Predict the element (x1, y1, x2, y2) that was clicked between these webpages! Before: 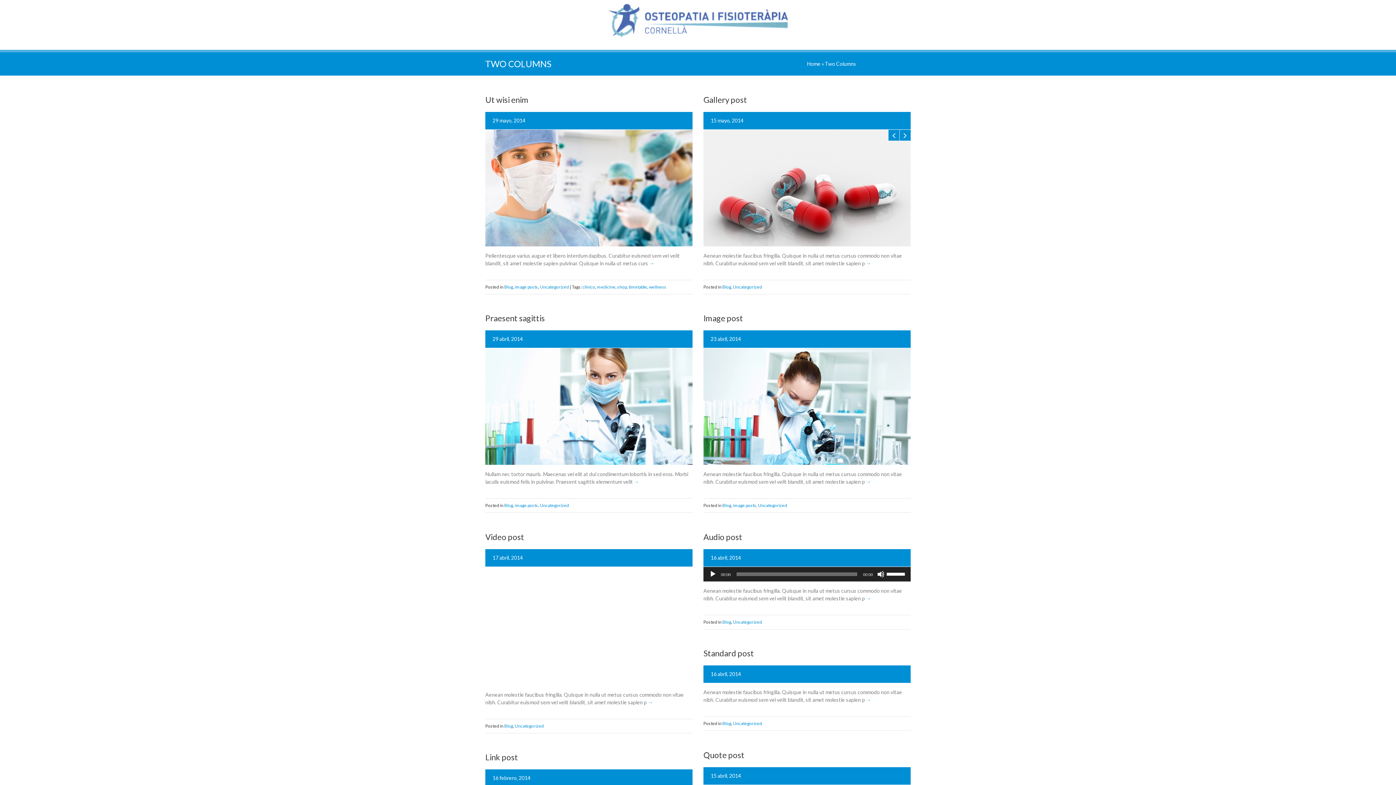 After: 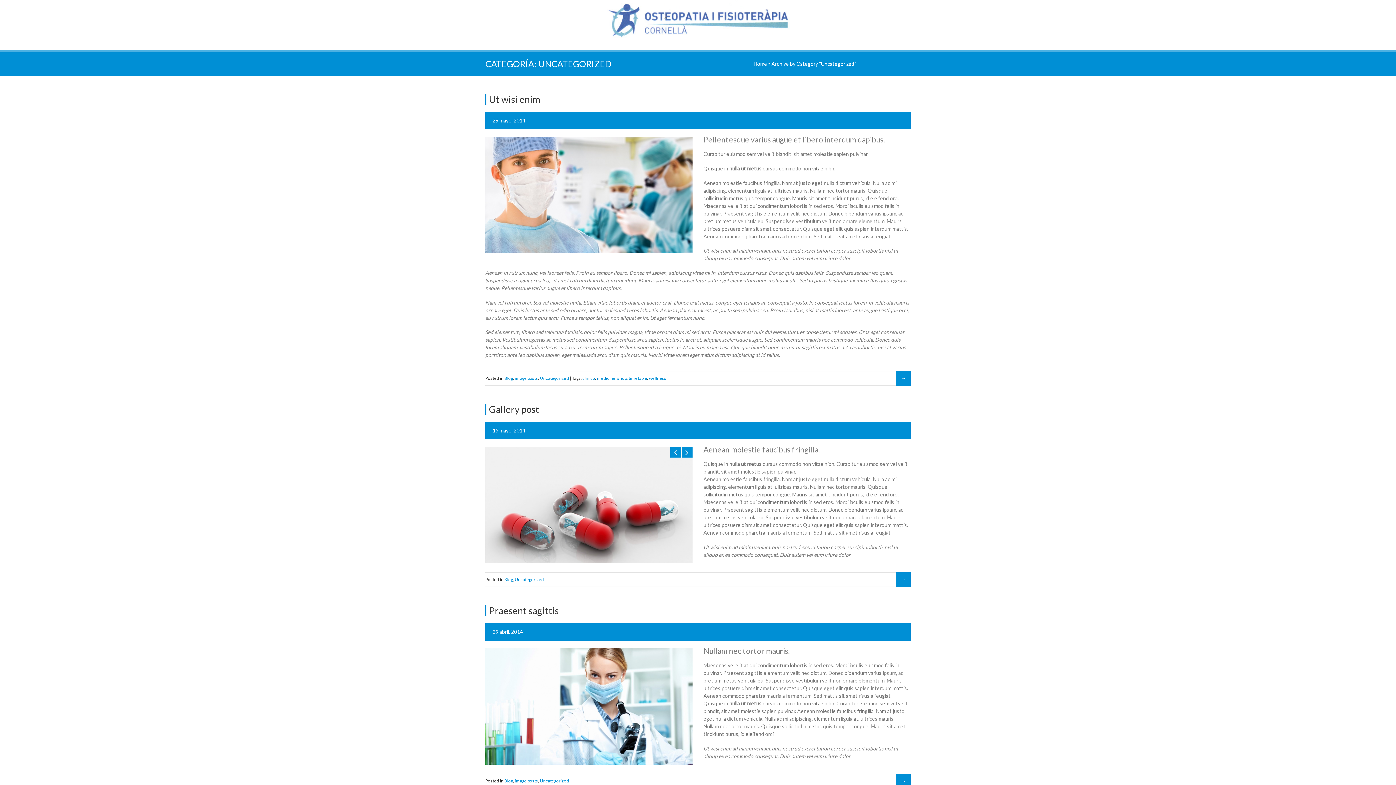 Action: label: Uncategorized bbox: (733, 720, 762, 726)